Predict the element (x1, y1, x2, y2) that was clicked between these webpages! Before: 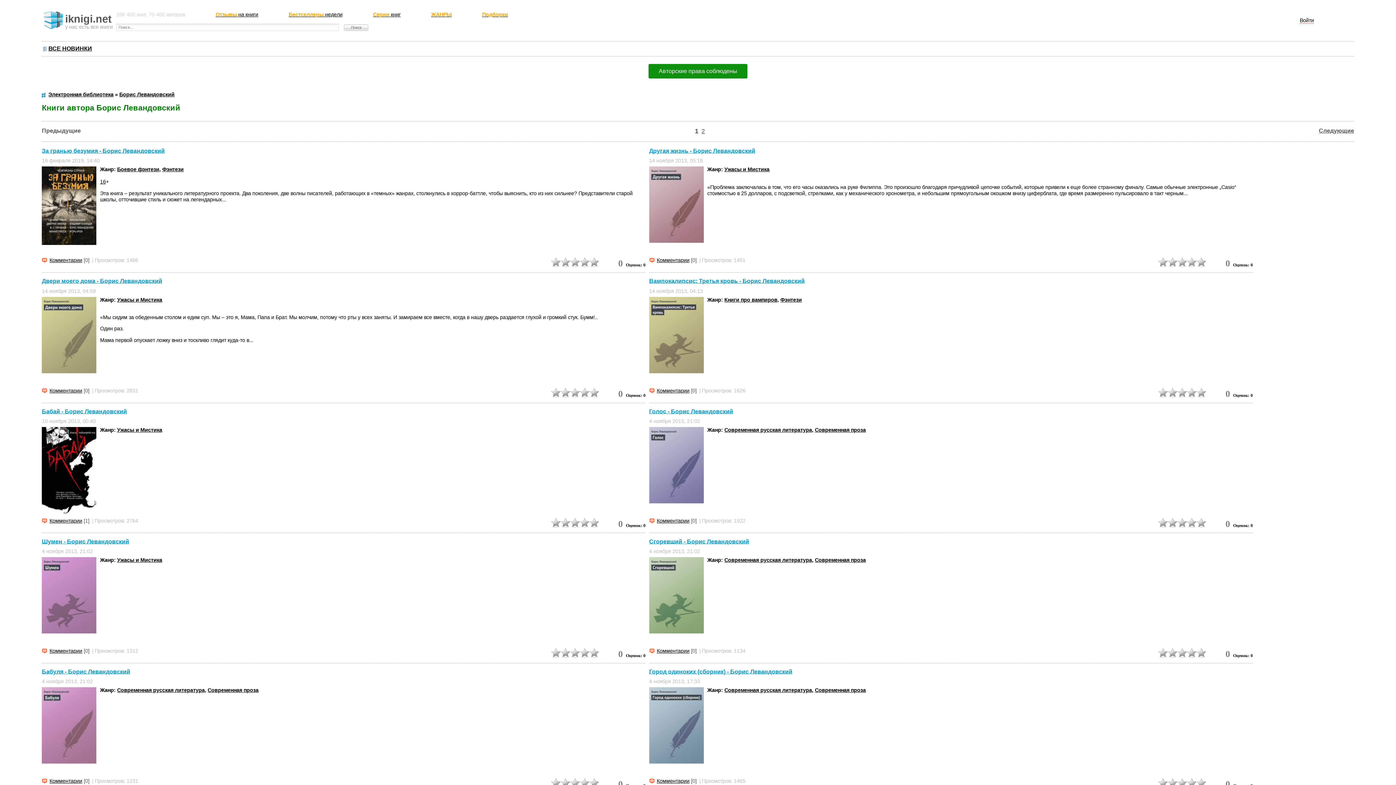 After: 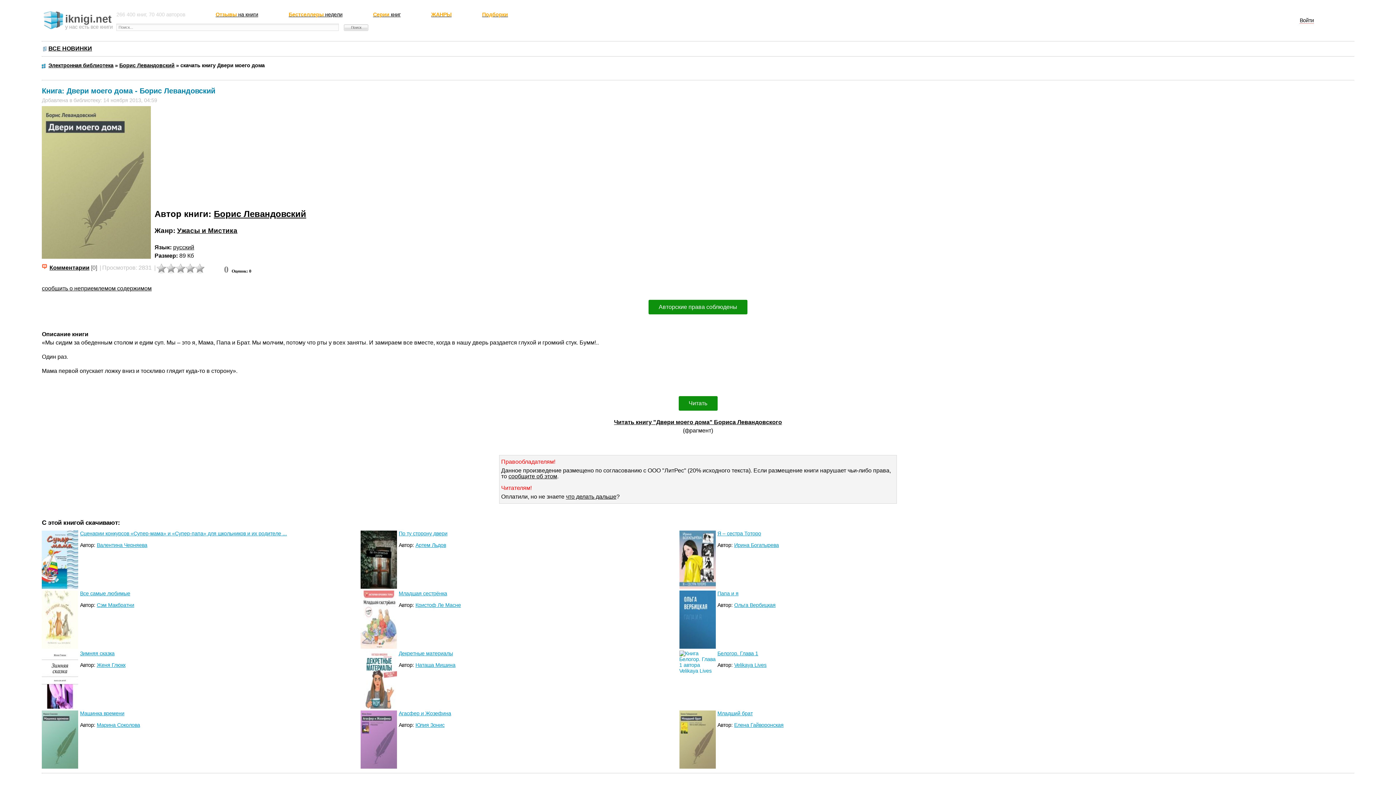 Action: bbox: (49, 387, 82, 393) label: Комментарии